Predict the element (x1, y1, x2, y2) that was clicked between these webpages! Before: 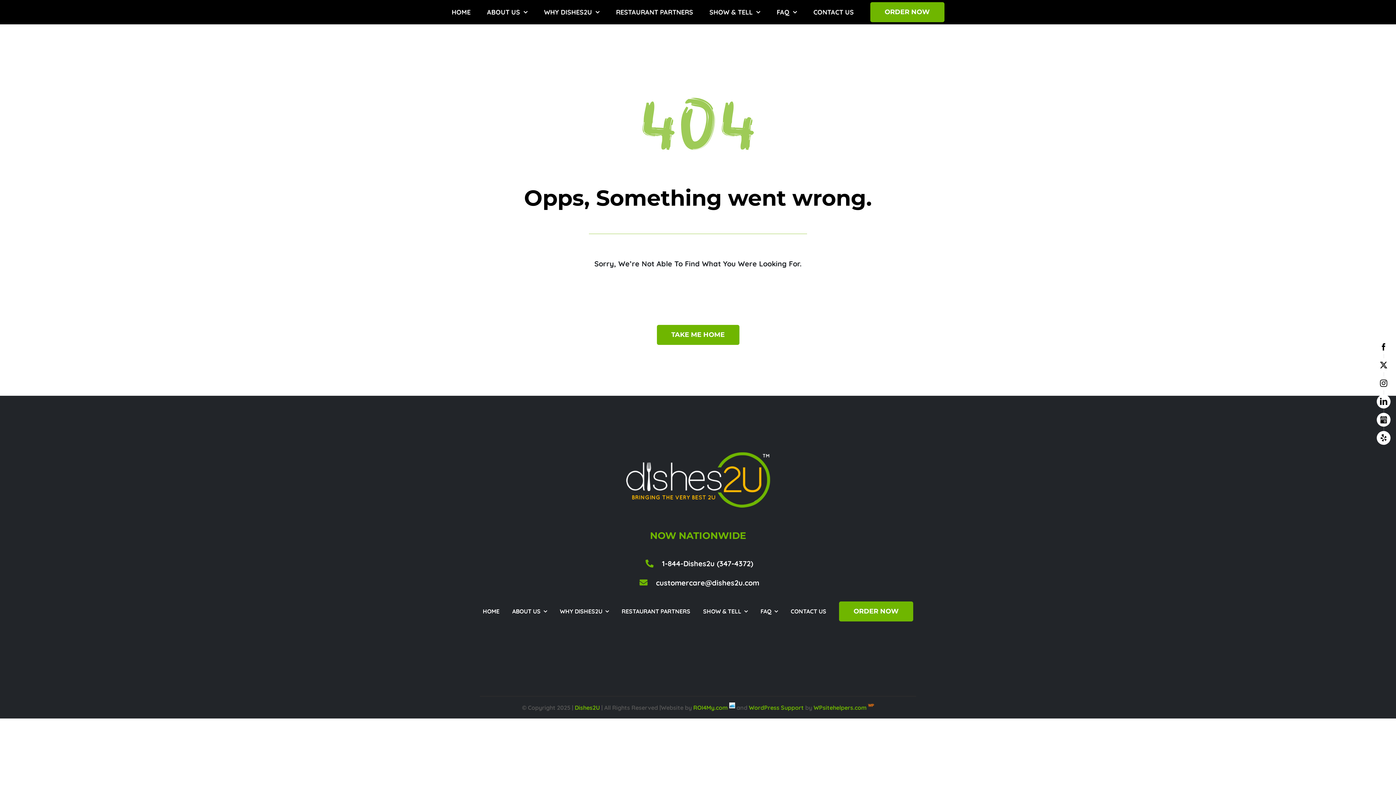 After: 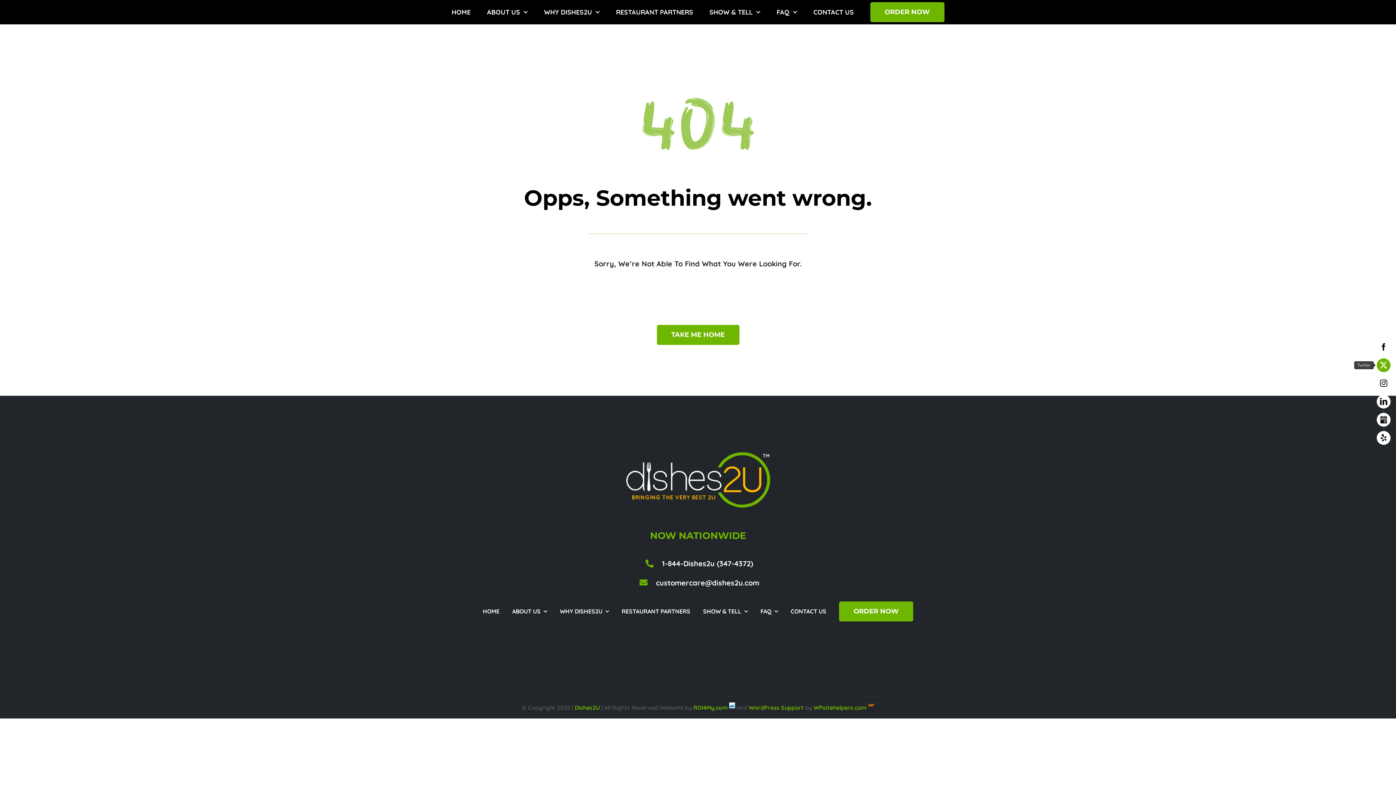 Action: bbox: (1377, 358, 1390, 372) label: twitter